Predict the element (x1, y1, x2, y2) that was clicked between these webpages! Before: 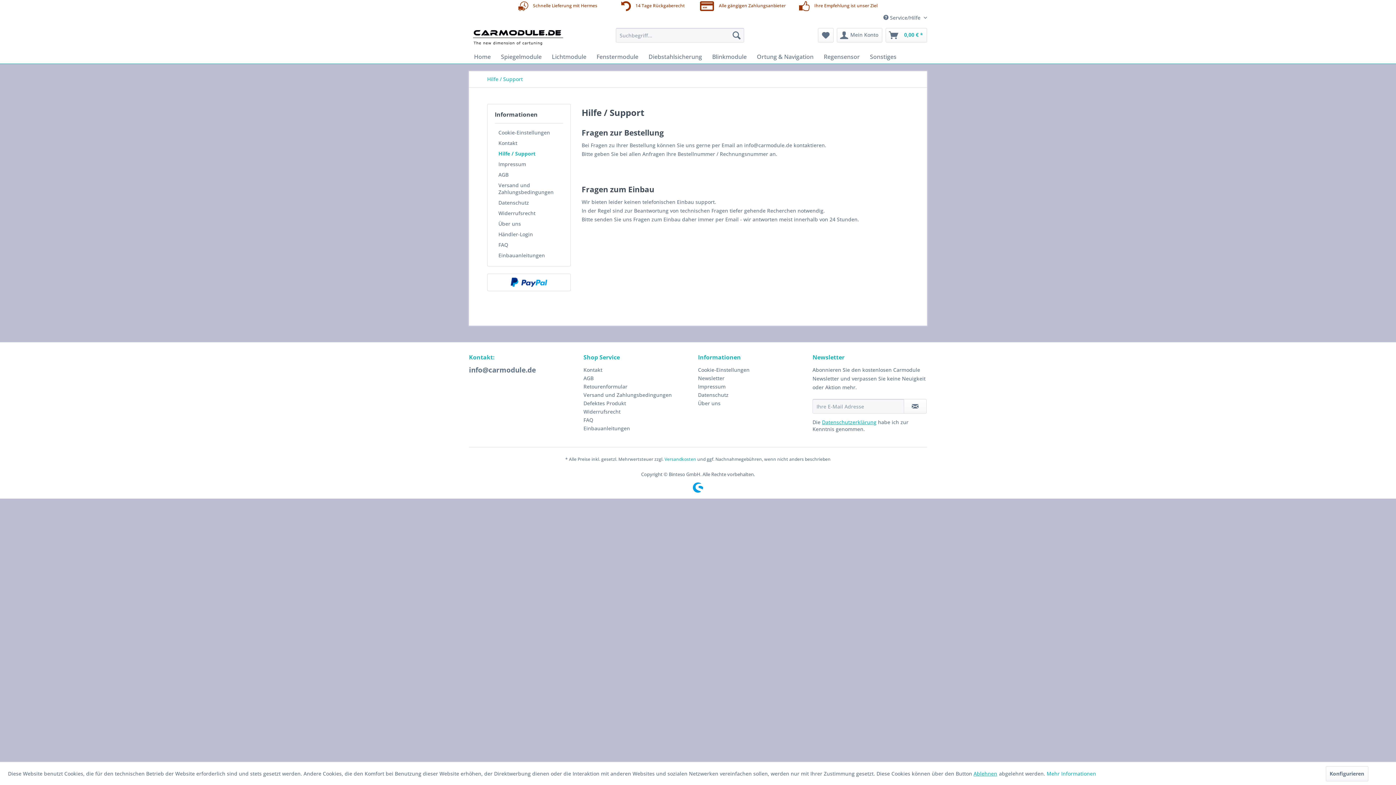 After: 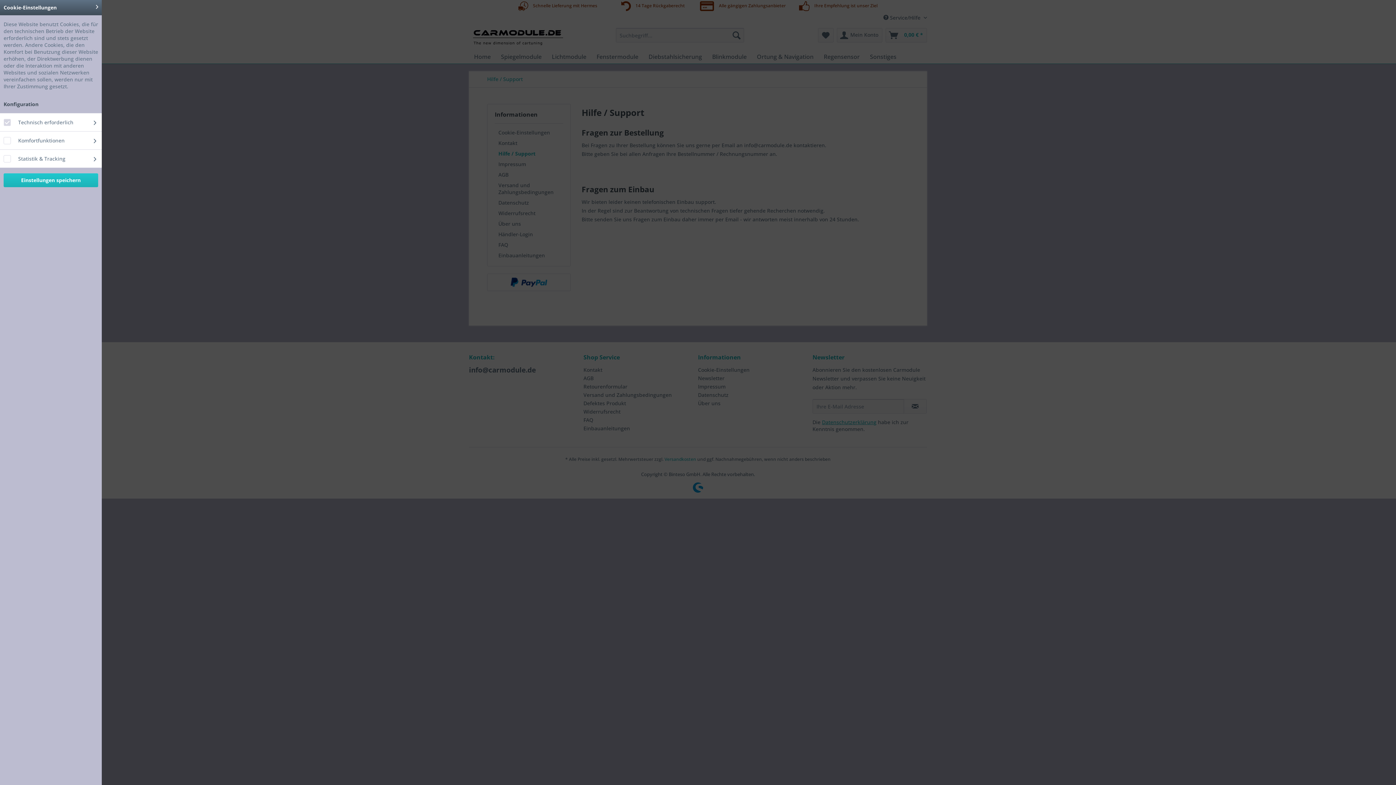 Action: label: Konfigurieren bbox: (1326, 766, 1368, 781)